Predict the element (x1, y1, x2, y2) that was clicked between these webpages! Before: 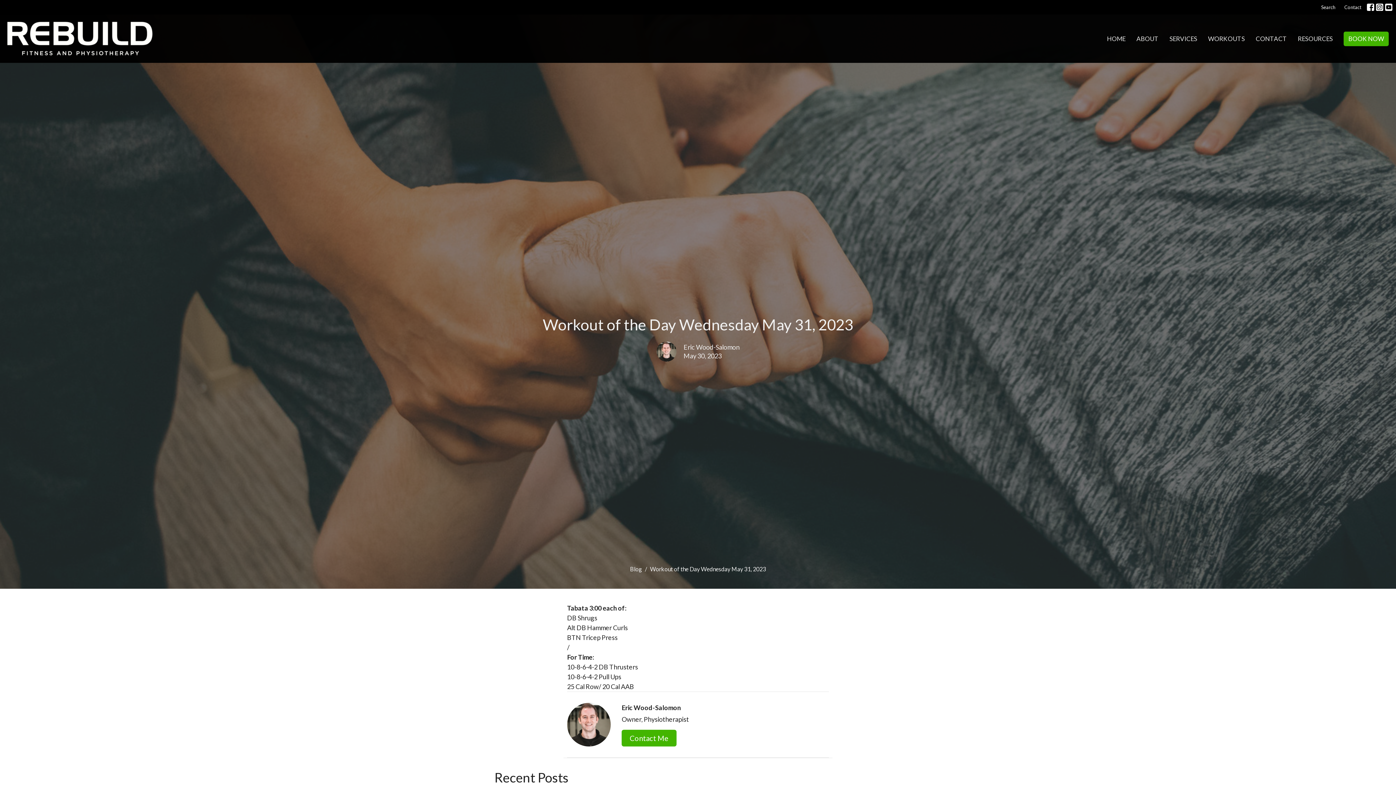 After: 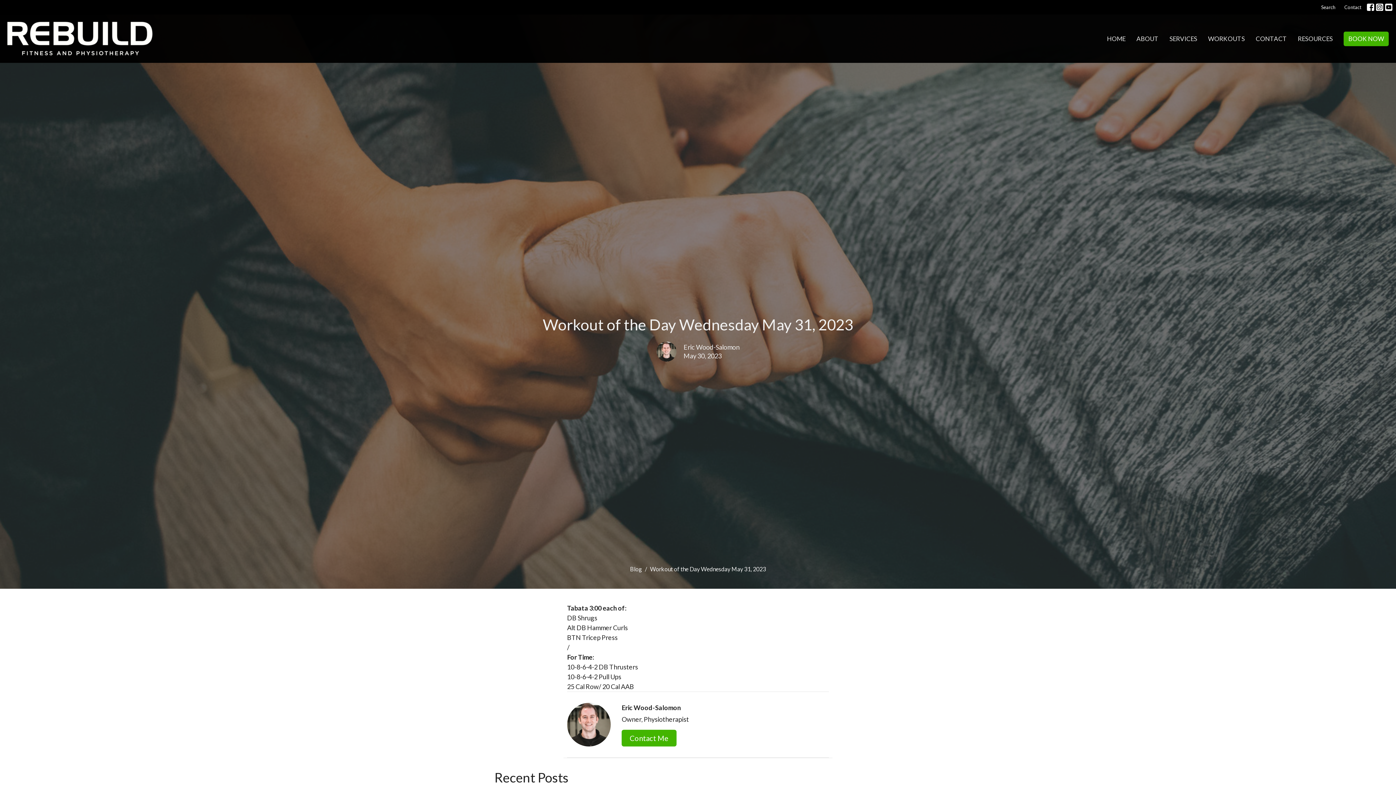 Action: bbox: (1367, 3, 1374, 10)